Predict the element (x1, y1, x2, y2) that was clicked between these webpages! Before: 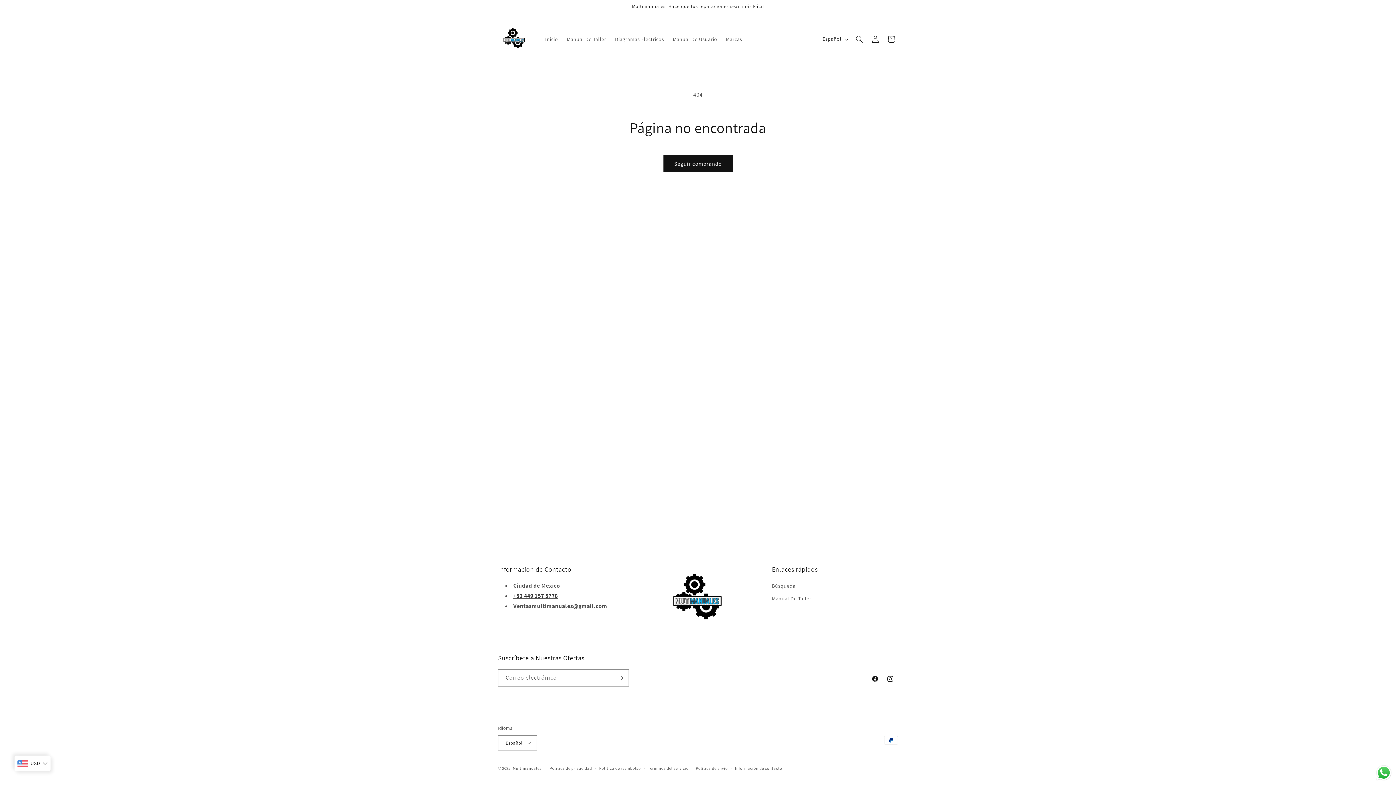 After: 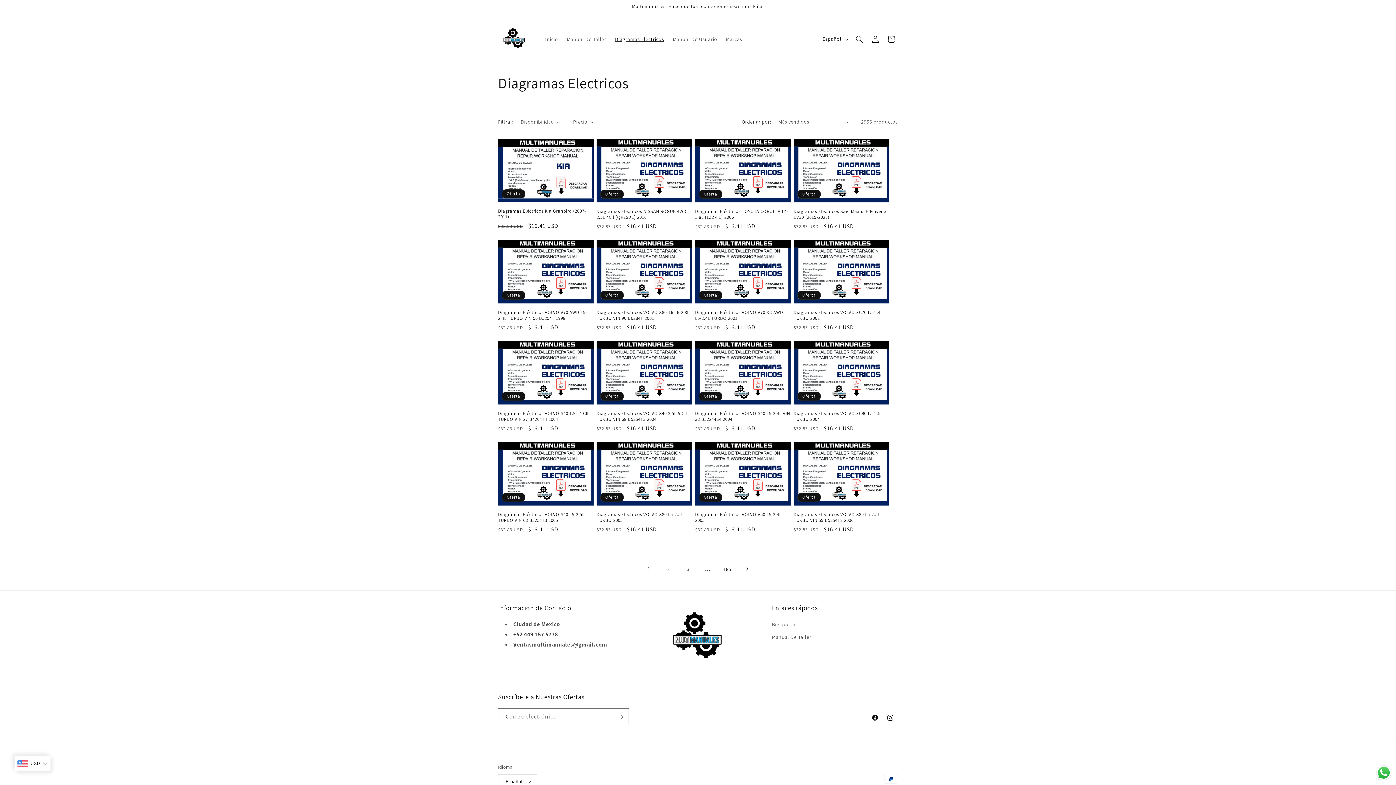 Action: label: Diagramas Electricos bbox: (610, 31, 668, 46)